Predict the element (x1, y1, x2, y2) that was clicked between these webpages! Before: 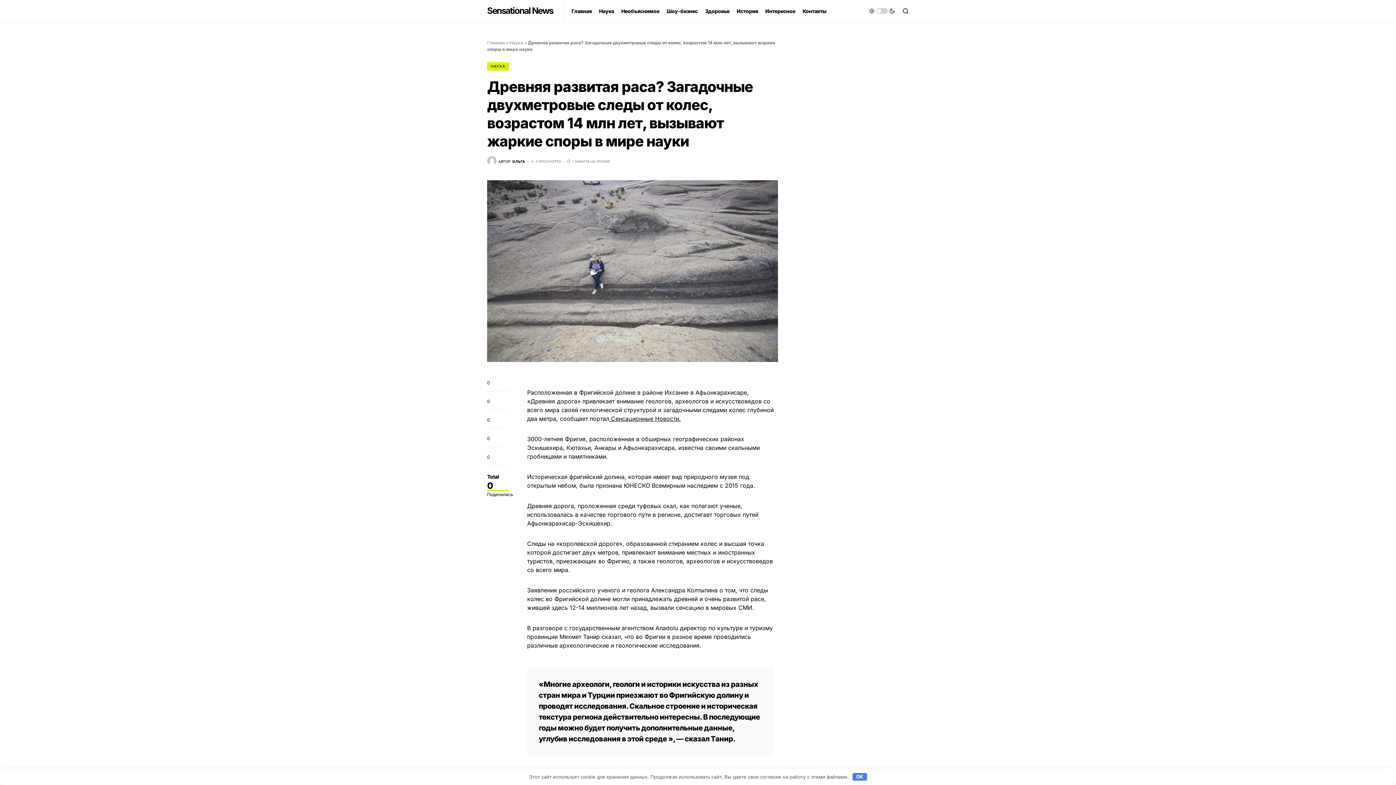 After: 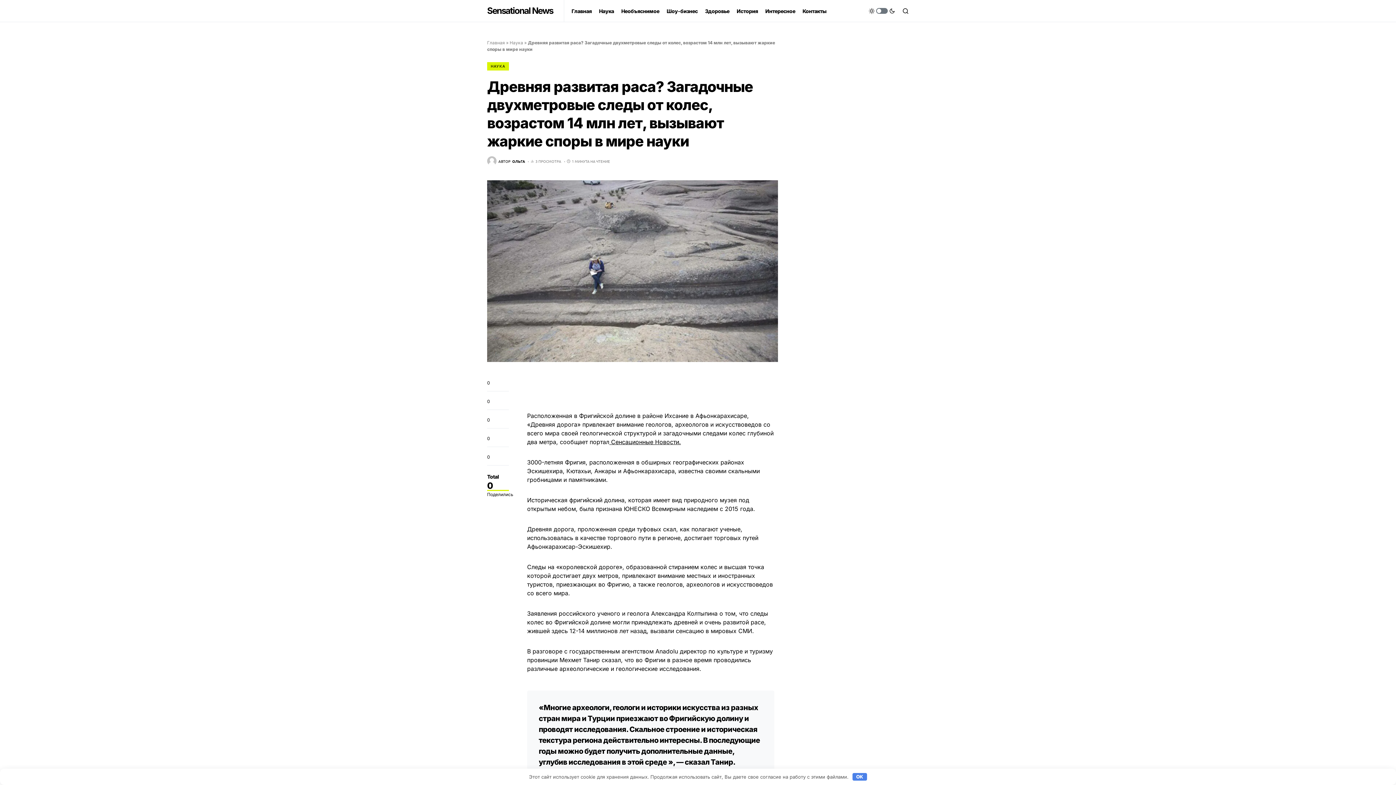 Action: bbox: (869, 5, 895, 16)